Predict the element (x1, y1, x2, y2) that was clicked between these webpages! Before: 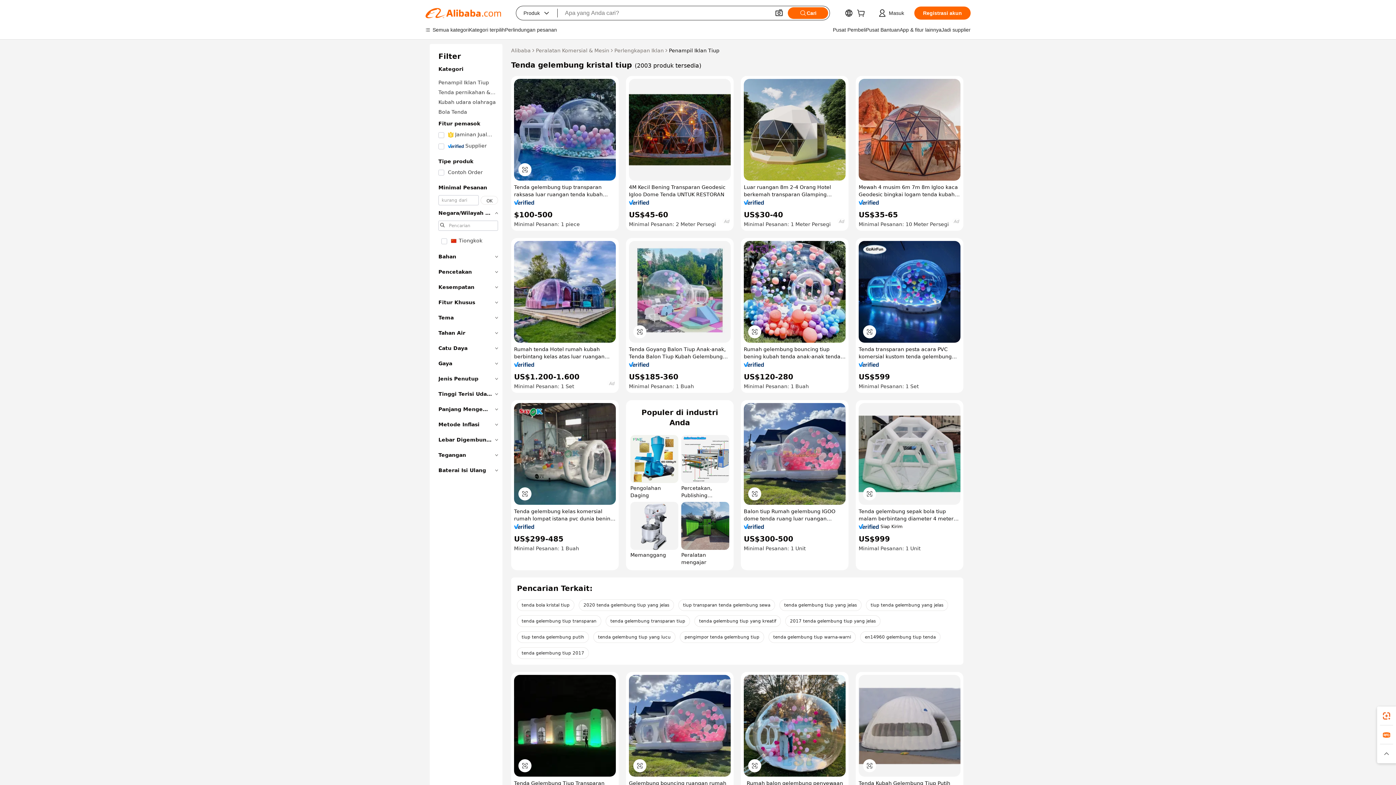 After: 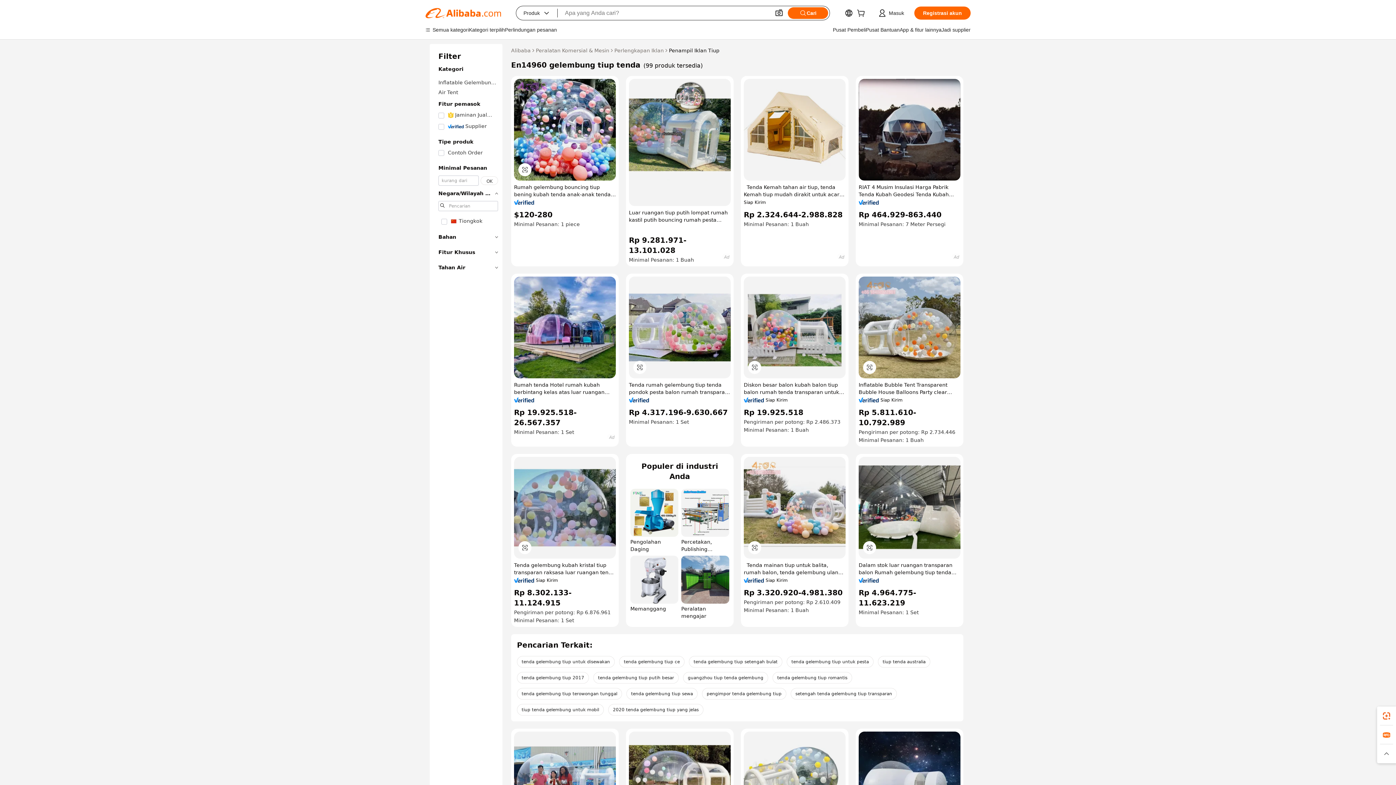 Action: label: en14960 gelembung tiup tenda bbox: (860, 631, 940, 643)